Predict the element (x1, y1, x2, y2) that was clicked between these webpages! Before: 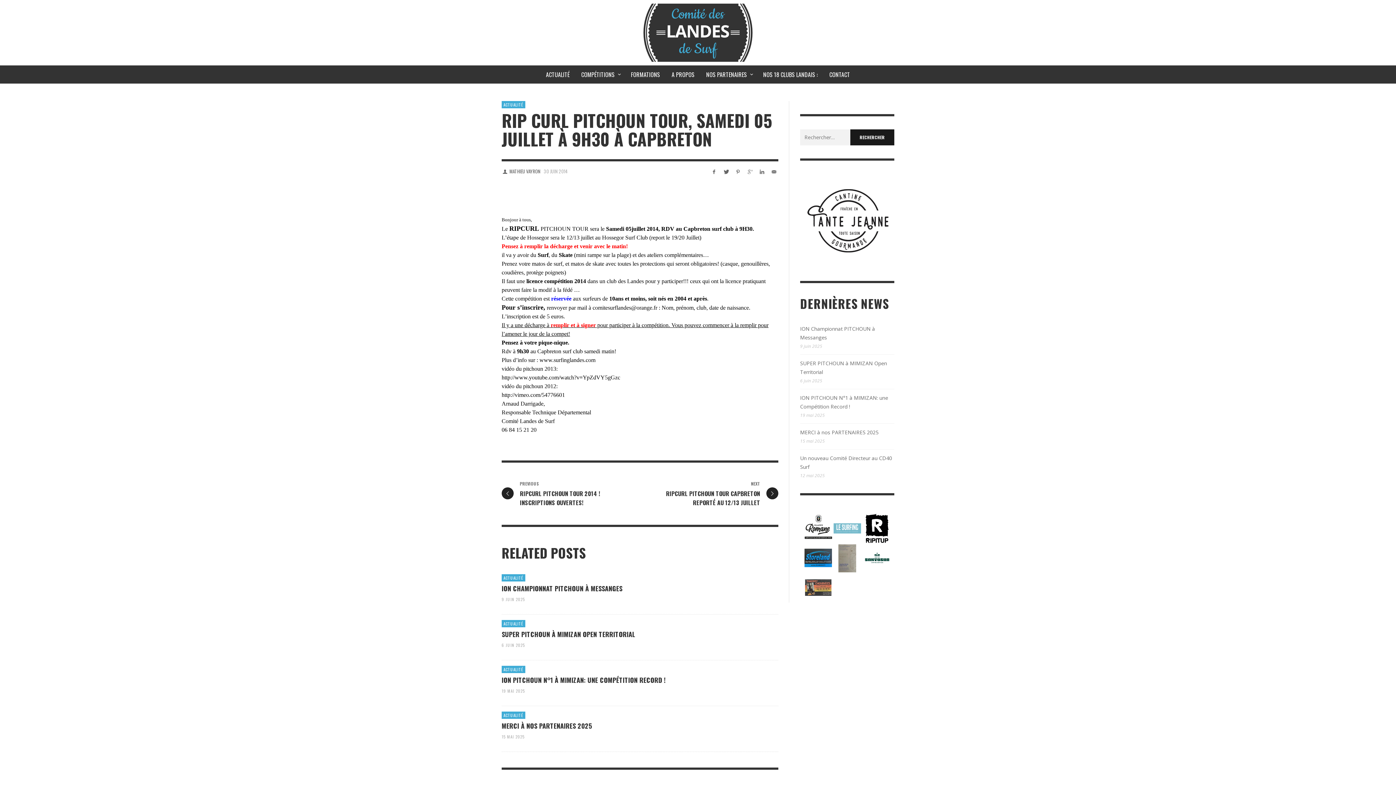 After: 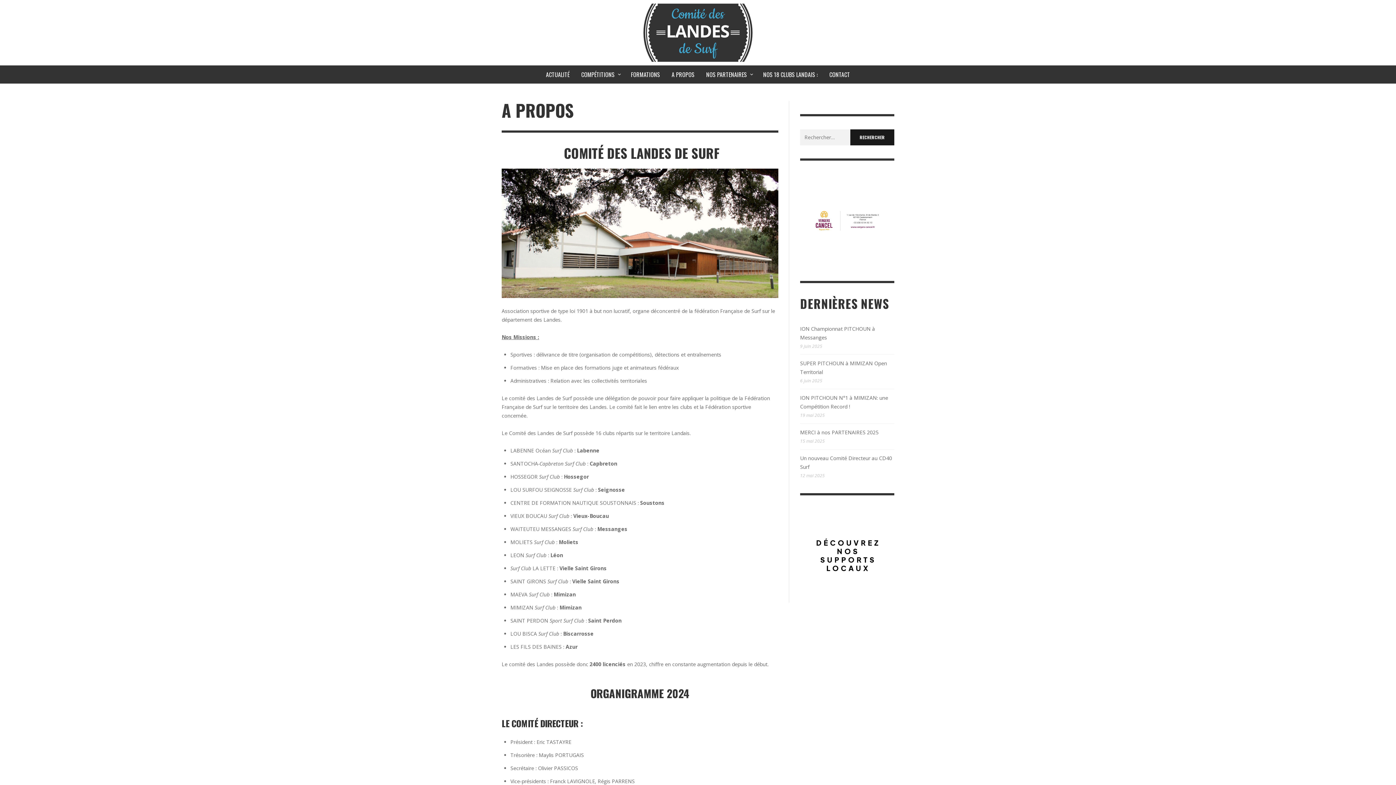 Action: label: A PROPOS bbox: (666, 65, 700, 83)